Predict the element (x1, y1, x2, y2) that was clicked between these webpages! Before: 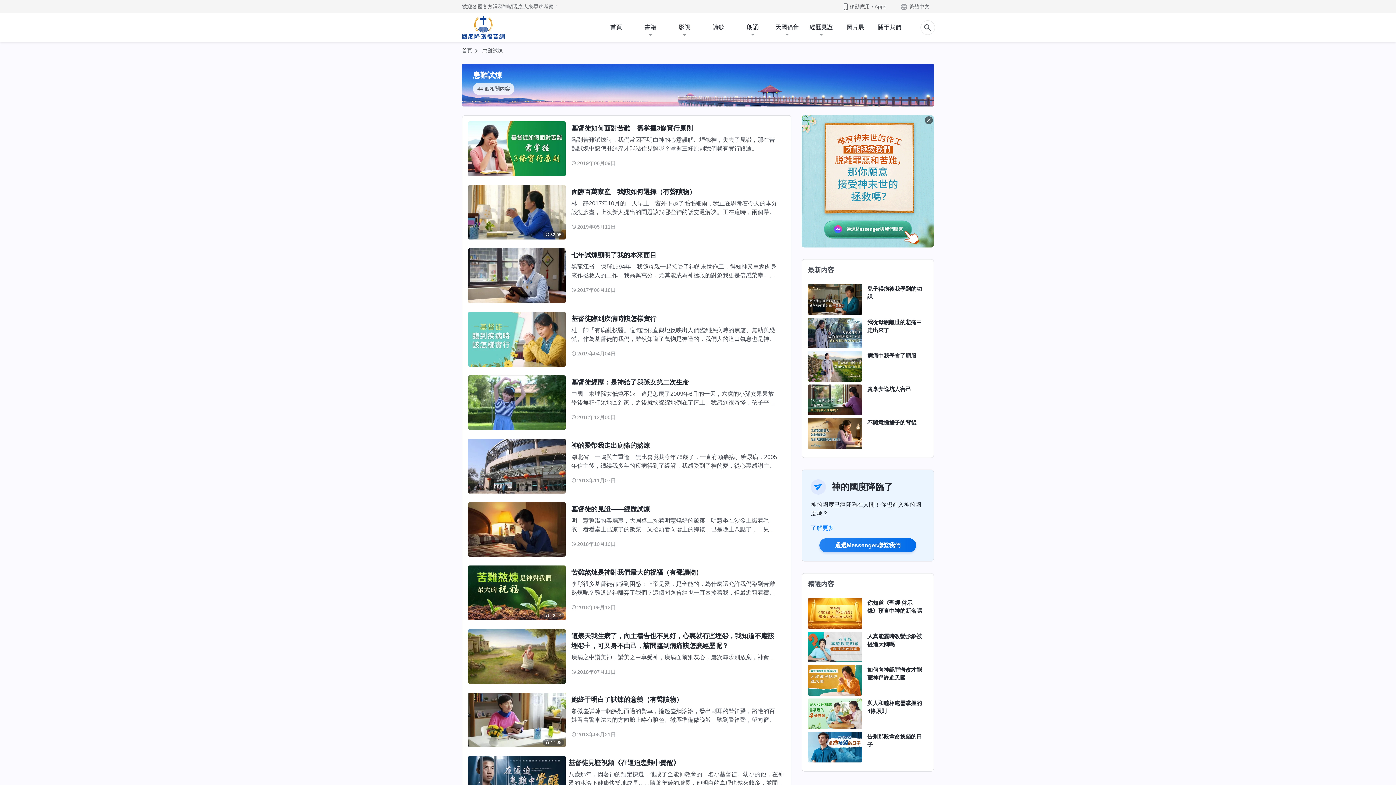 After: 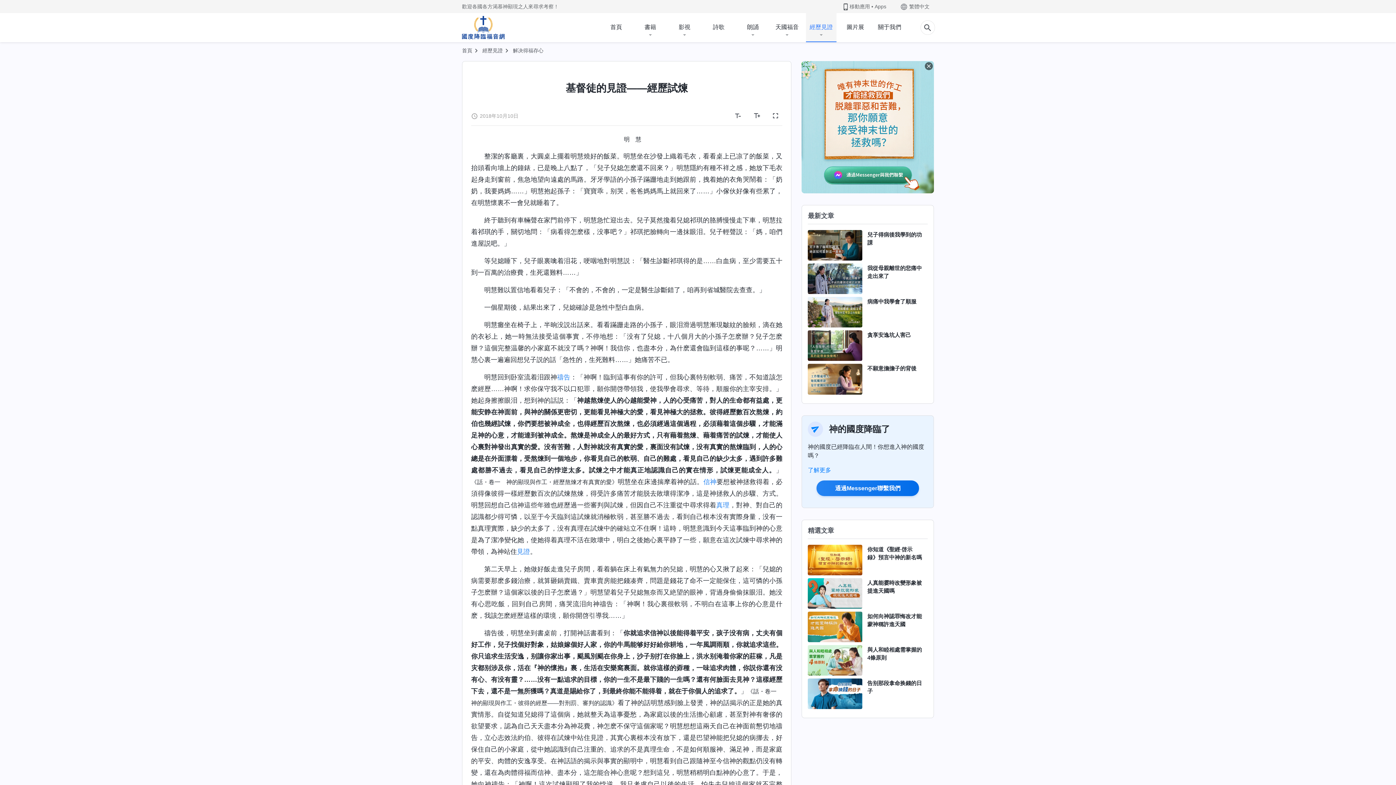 Action: bbox: (468, 502, 565, 557)